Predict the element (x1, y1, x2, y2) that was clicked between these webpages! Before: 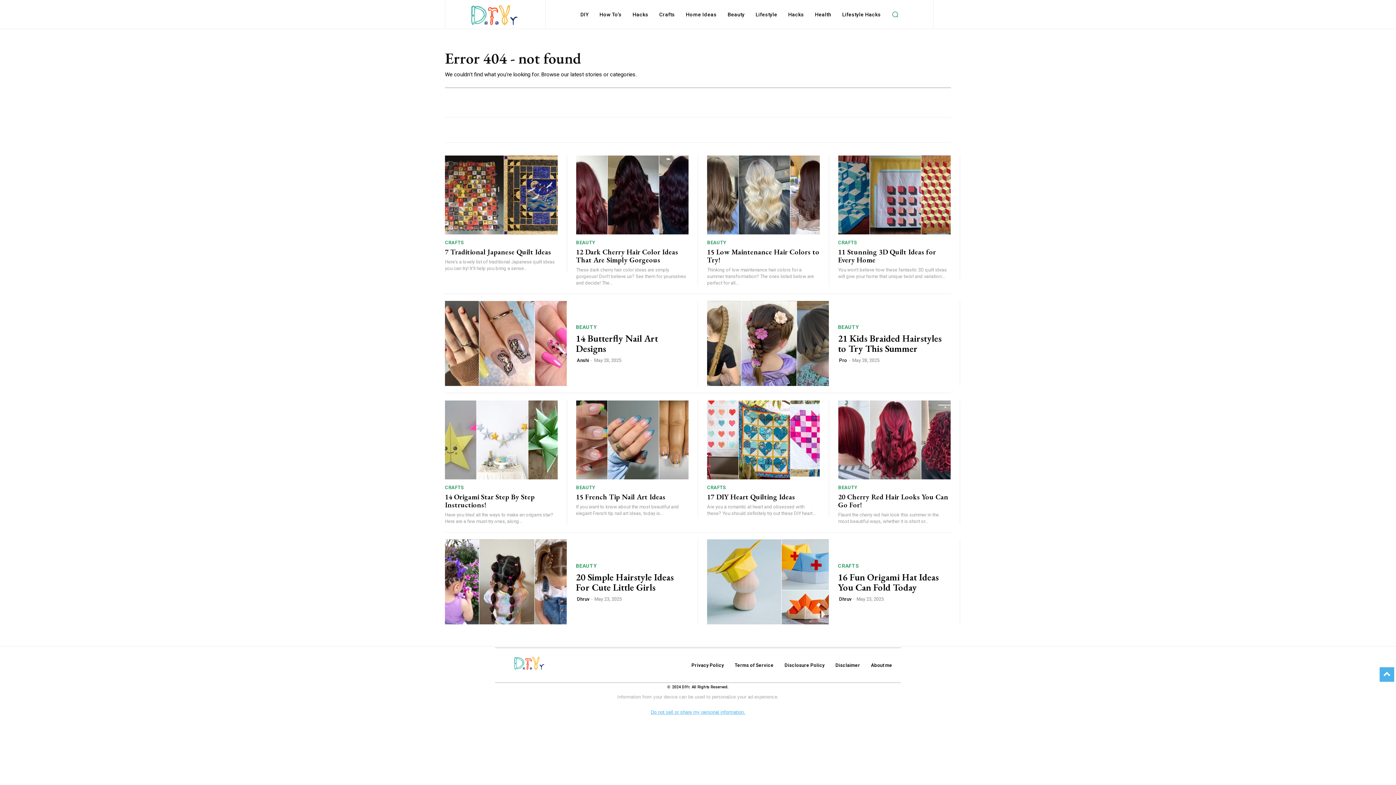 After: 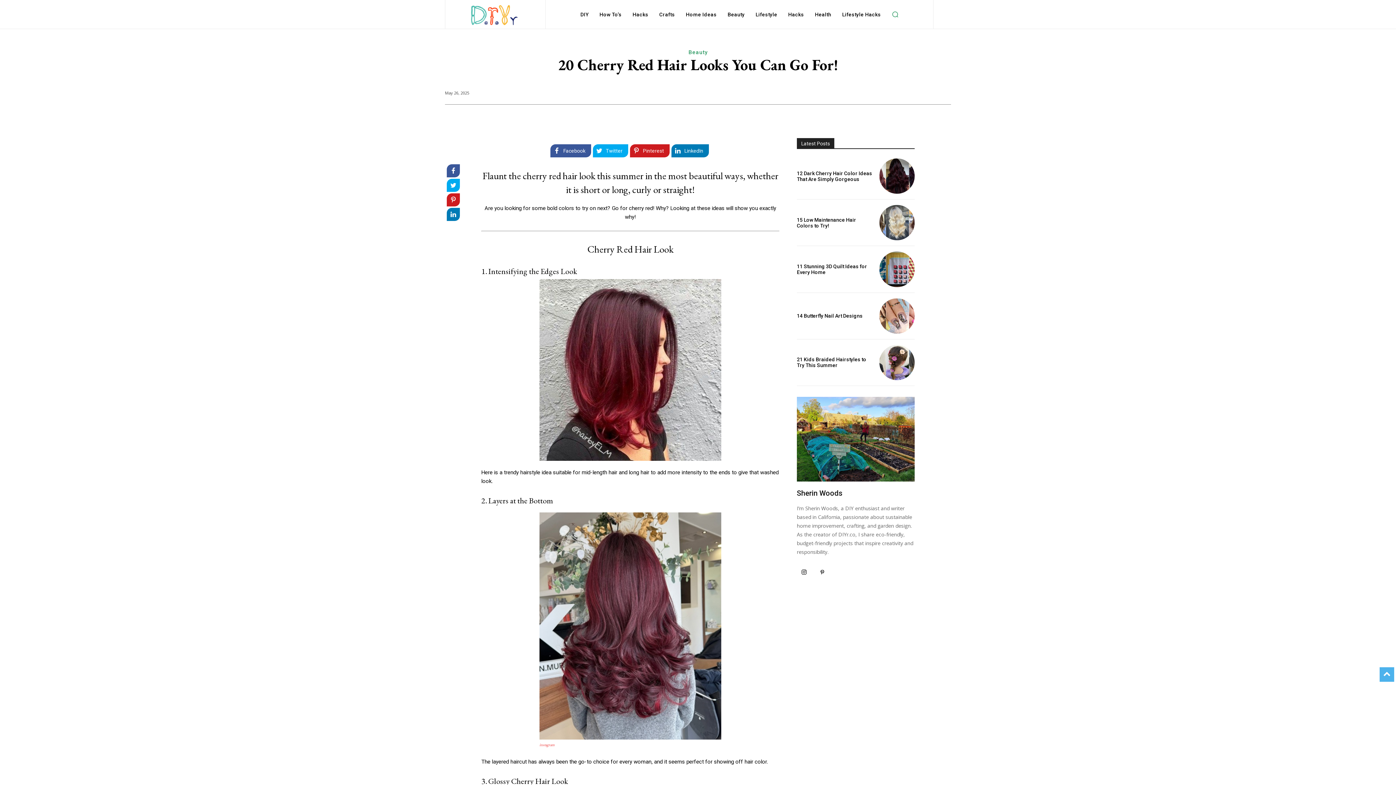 Action: bbox: (838, 400, 950, 479)